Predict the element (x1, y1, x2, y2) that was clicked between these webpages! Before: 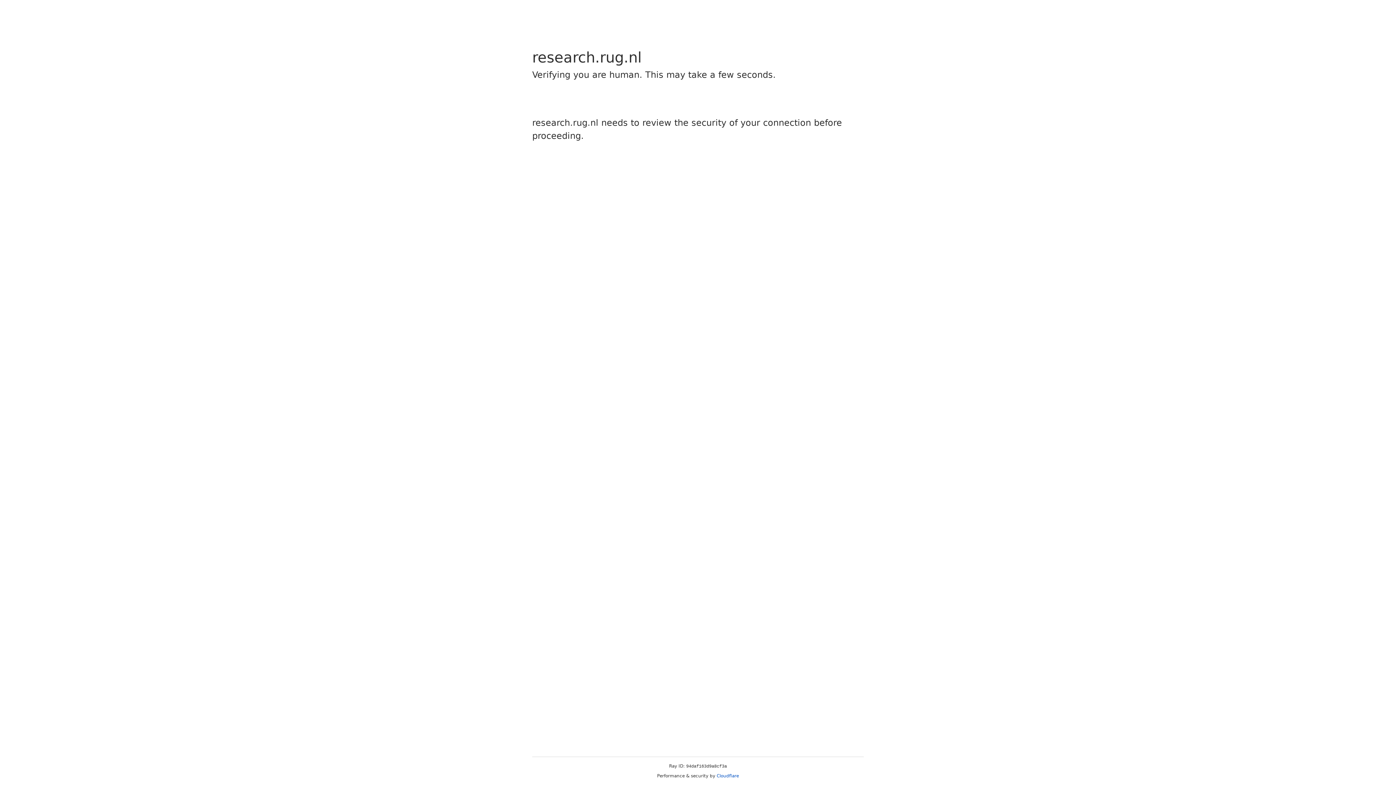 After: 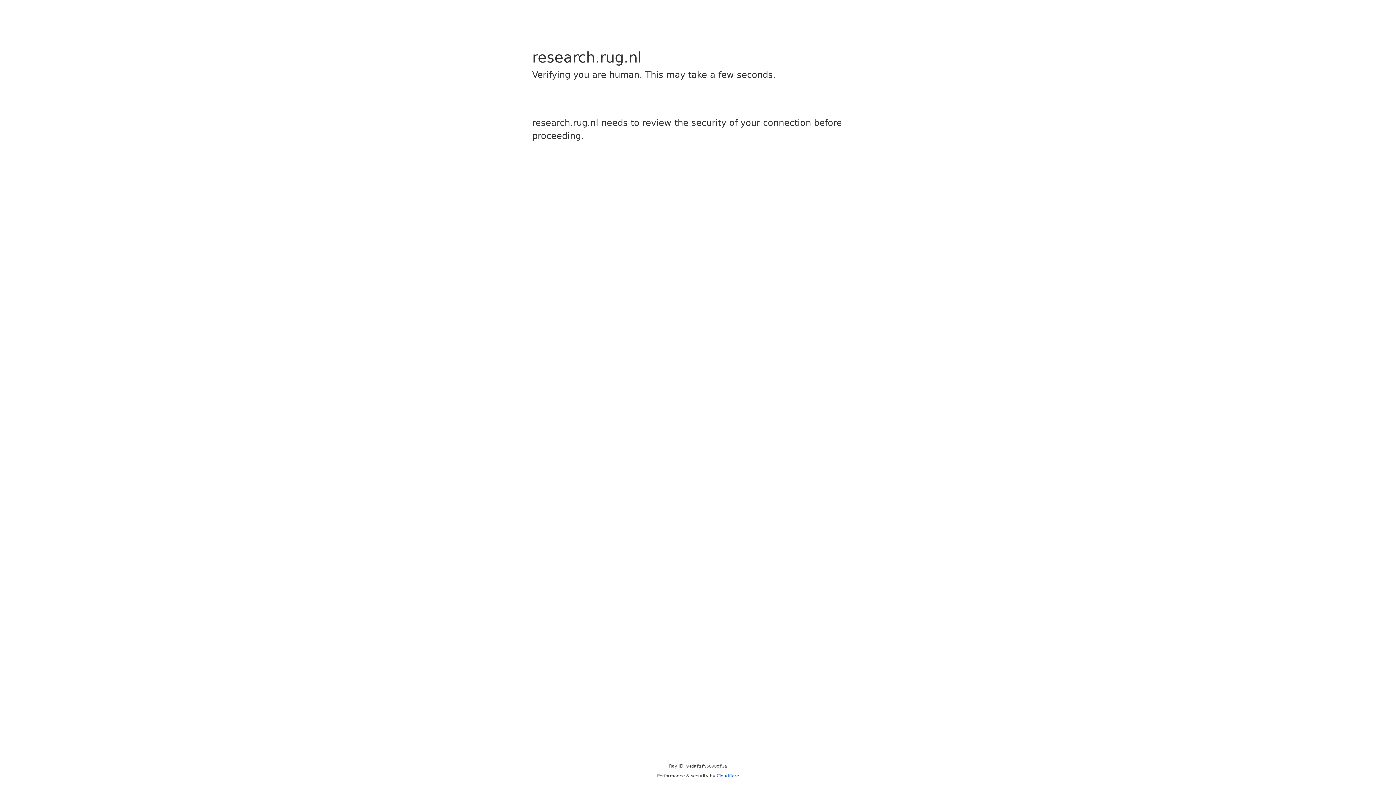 Action: label: Cloudflare bbox: (716, 773, 739, 778)